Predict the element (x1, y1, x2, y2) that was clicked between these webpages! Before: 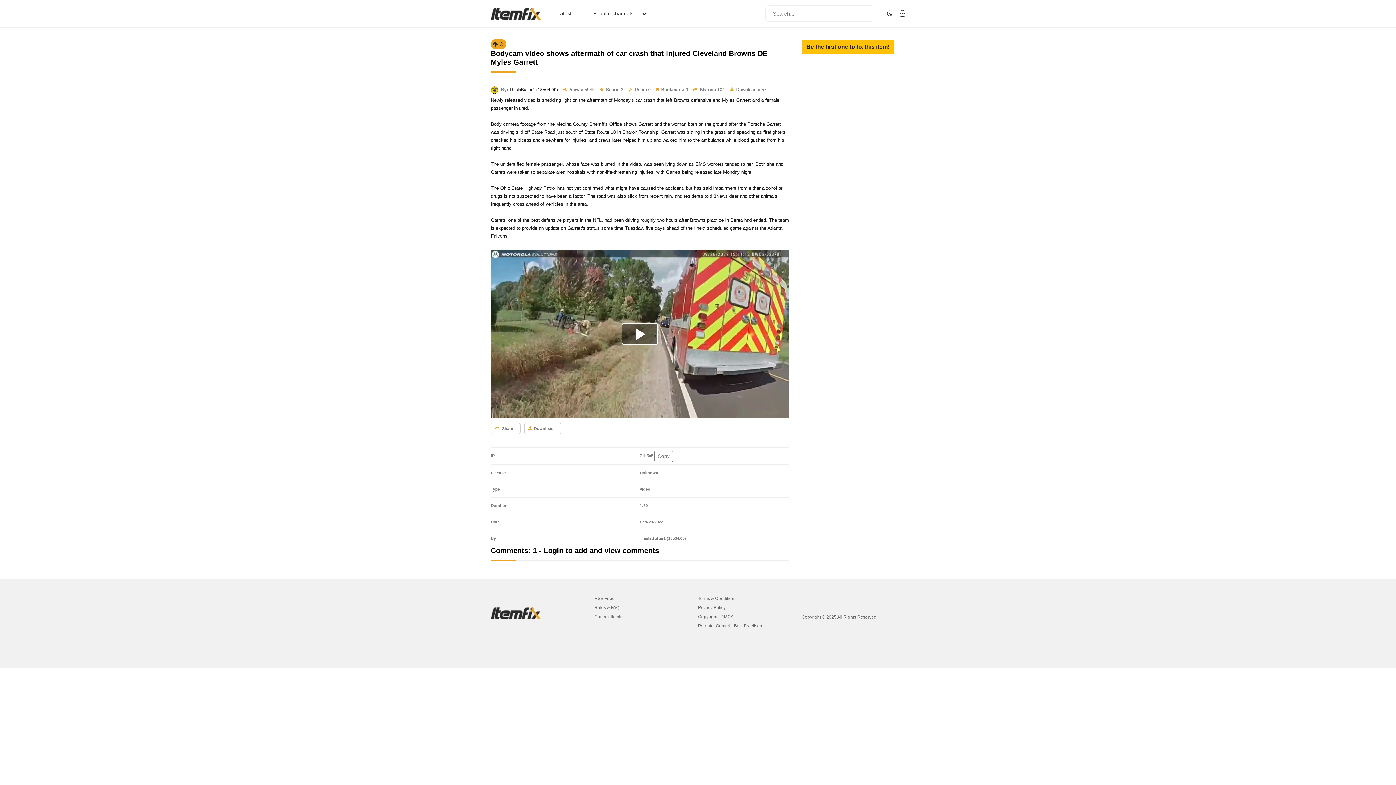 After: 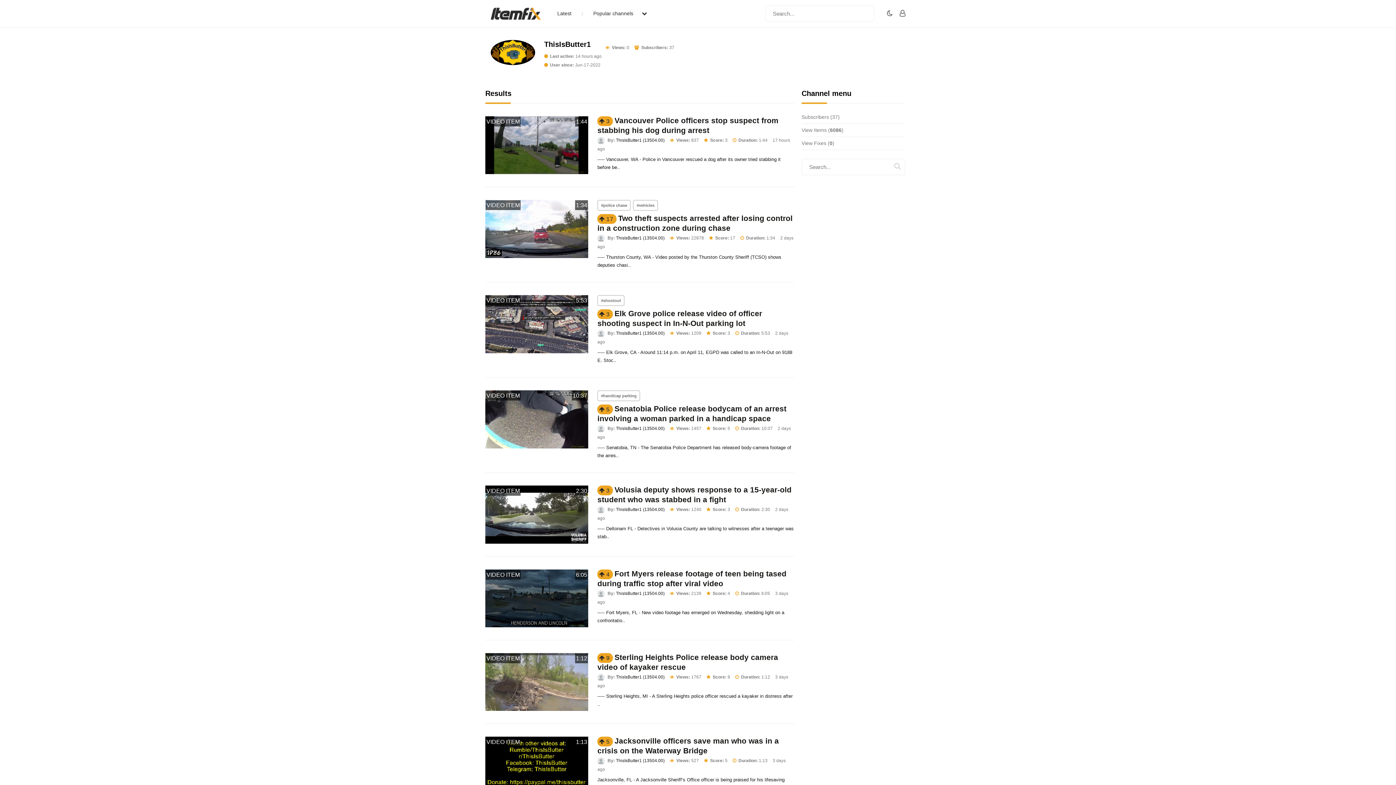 Action: label: ThisIsButter1 (13504.00) bbox: (509, 87, 558, 92)